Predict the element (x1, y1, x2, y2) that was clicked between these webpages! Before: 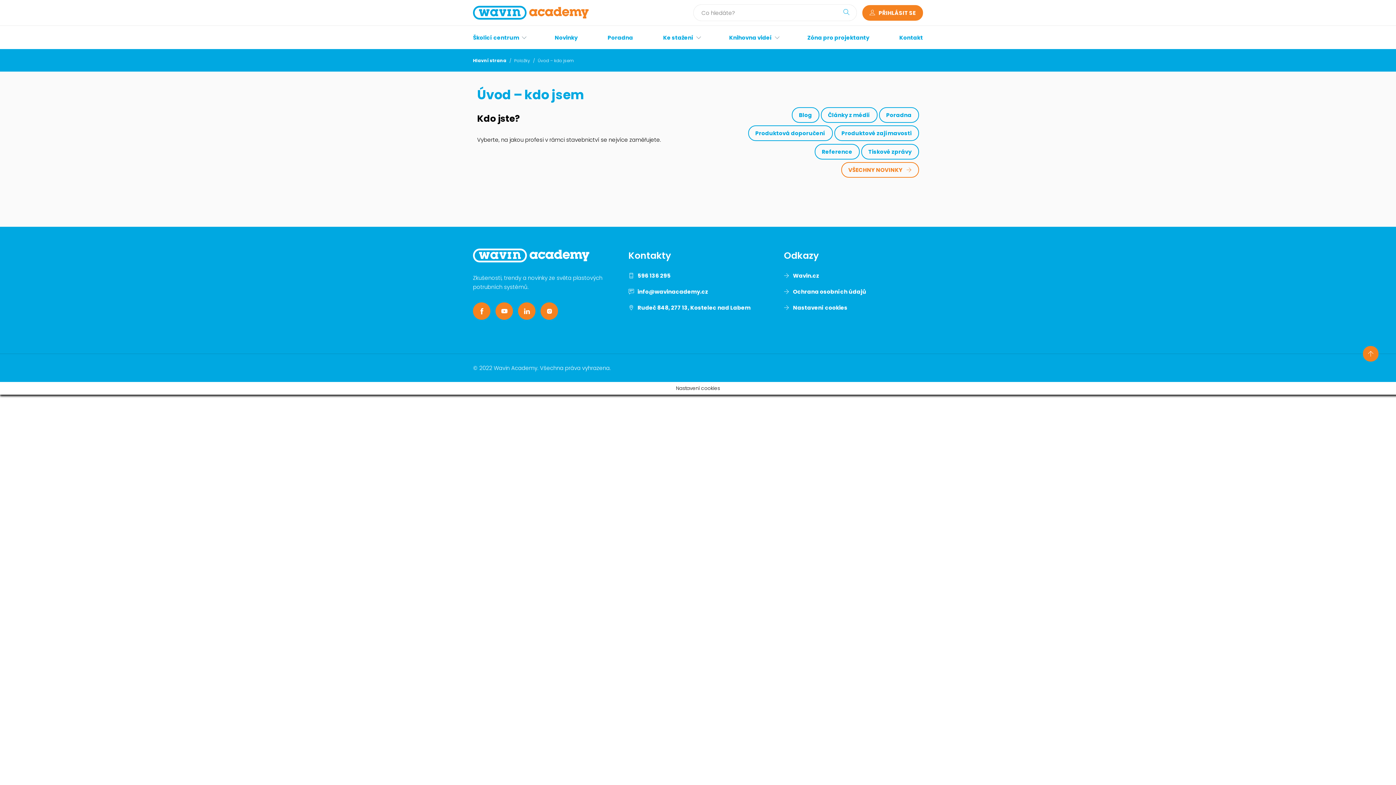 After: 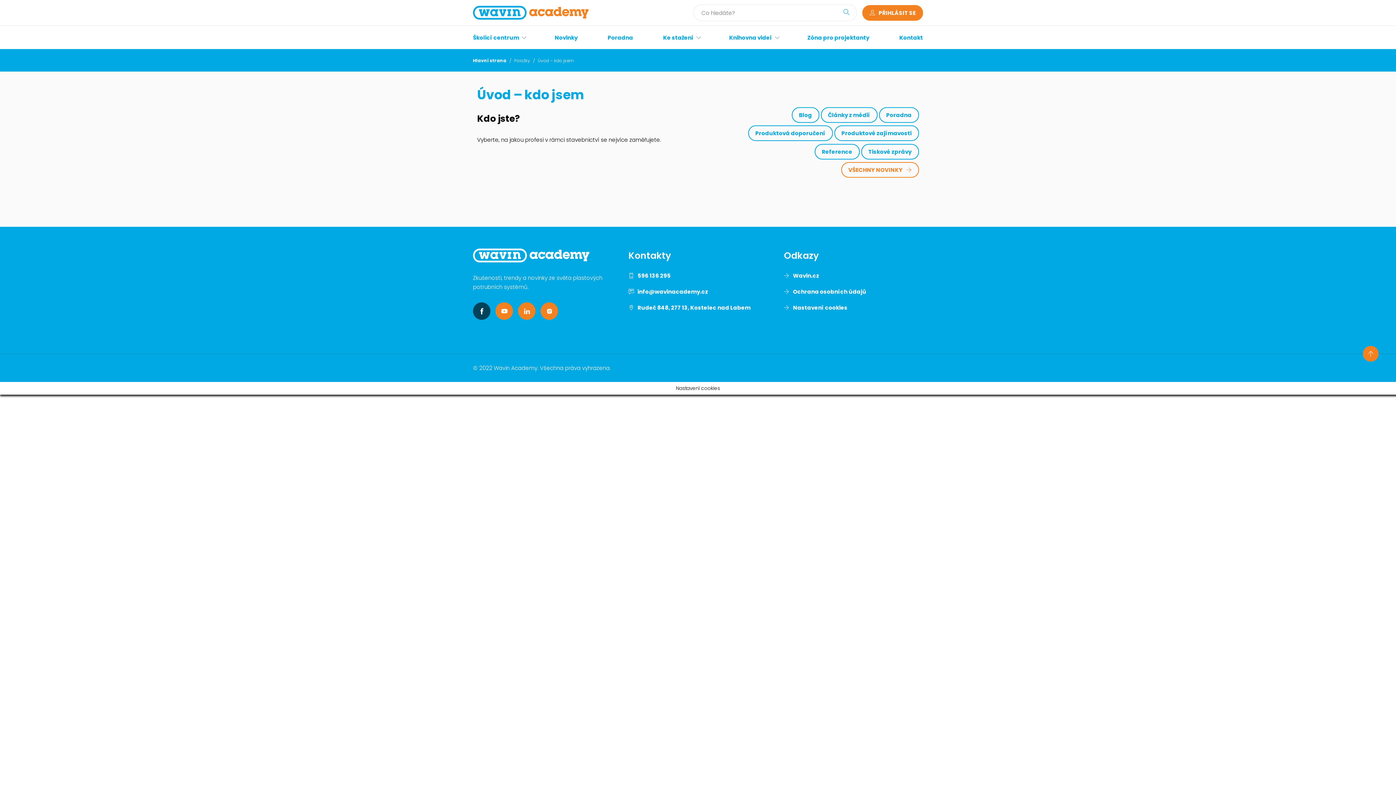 Action: label: Přejít na Facebook účet bbox: (473, 302, 490, 320)